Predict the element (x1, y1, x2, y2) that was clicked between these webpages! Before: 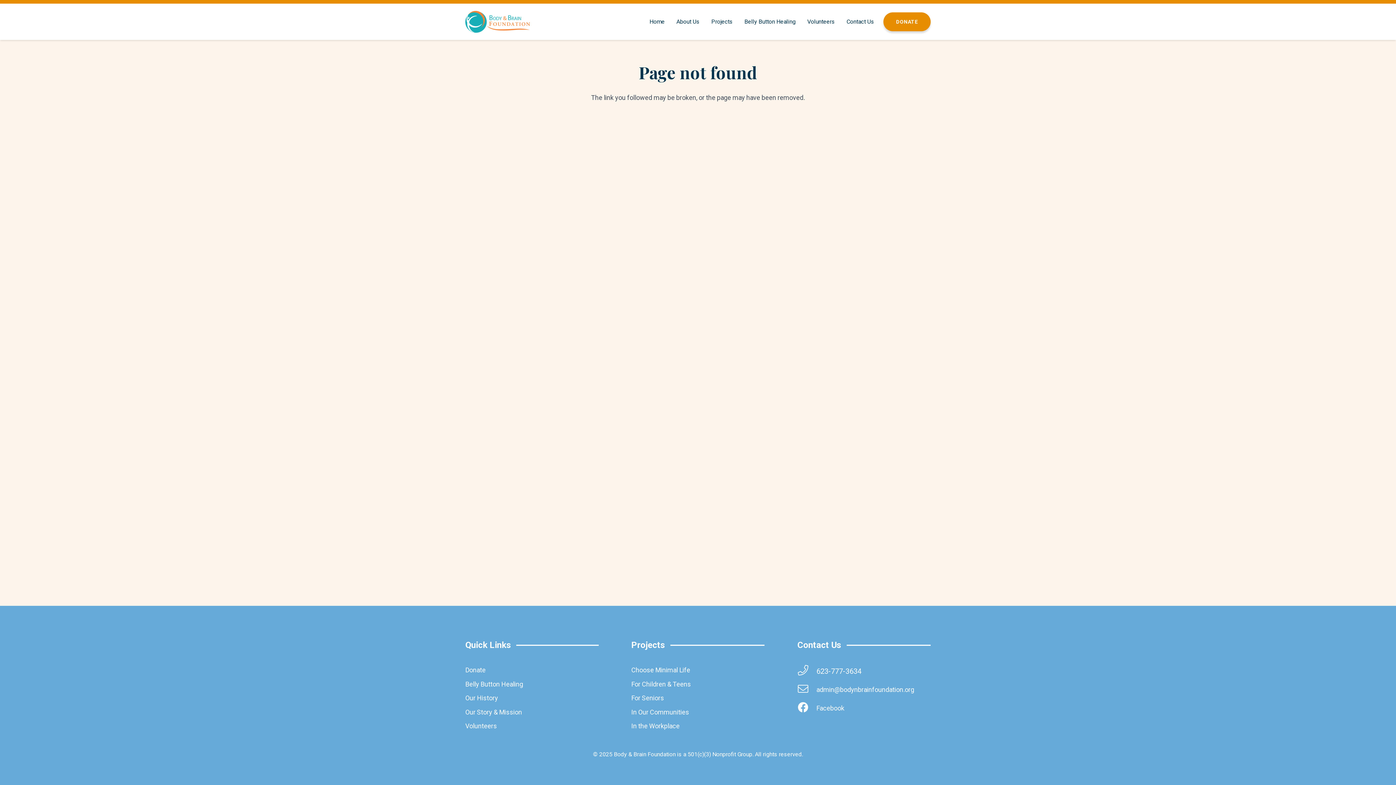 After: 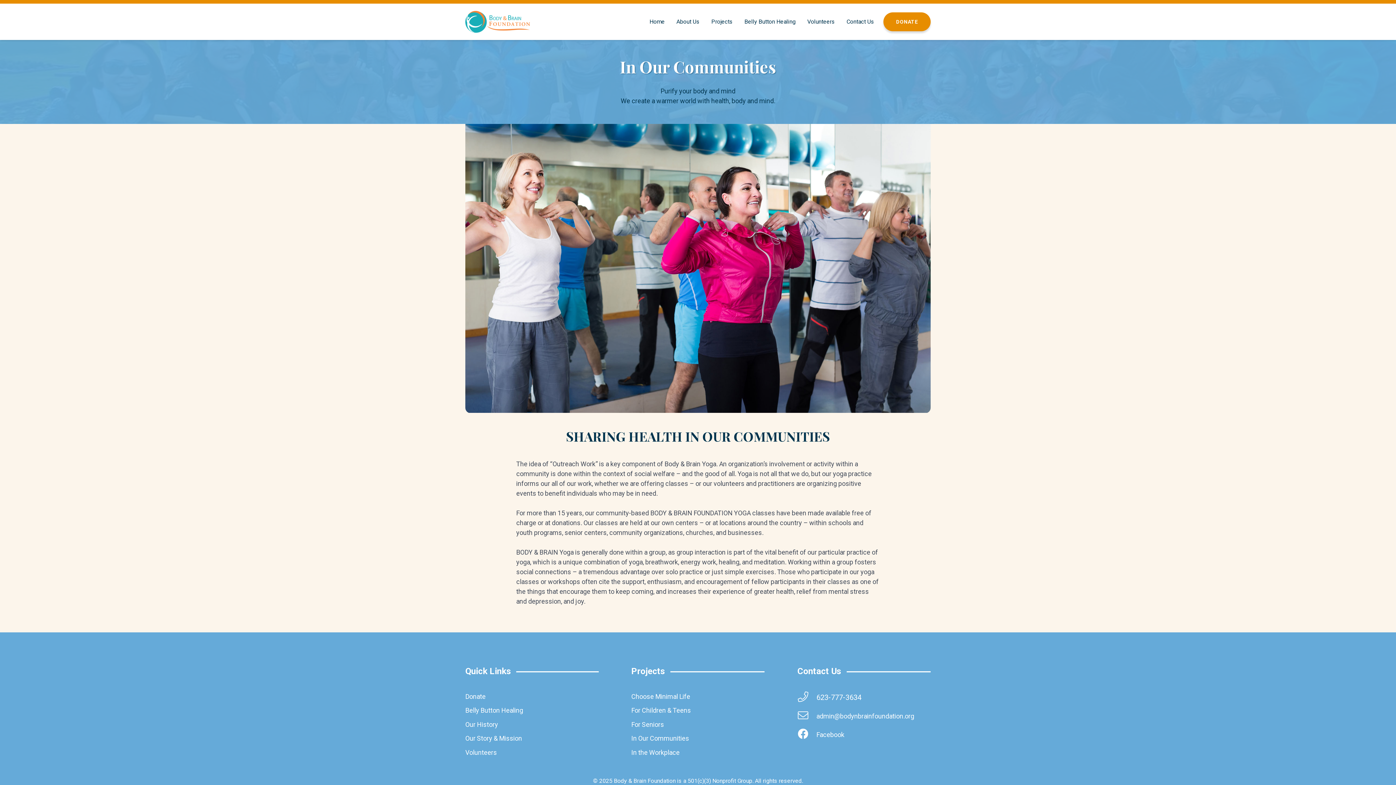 Action: label: In Our Communities bbox: (631, 708, 689, 716)